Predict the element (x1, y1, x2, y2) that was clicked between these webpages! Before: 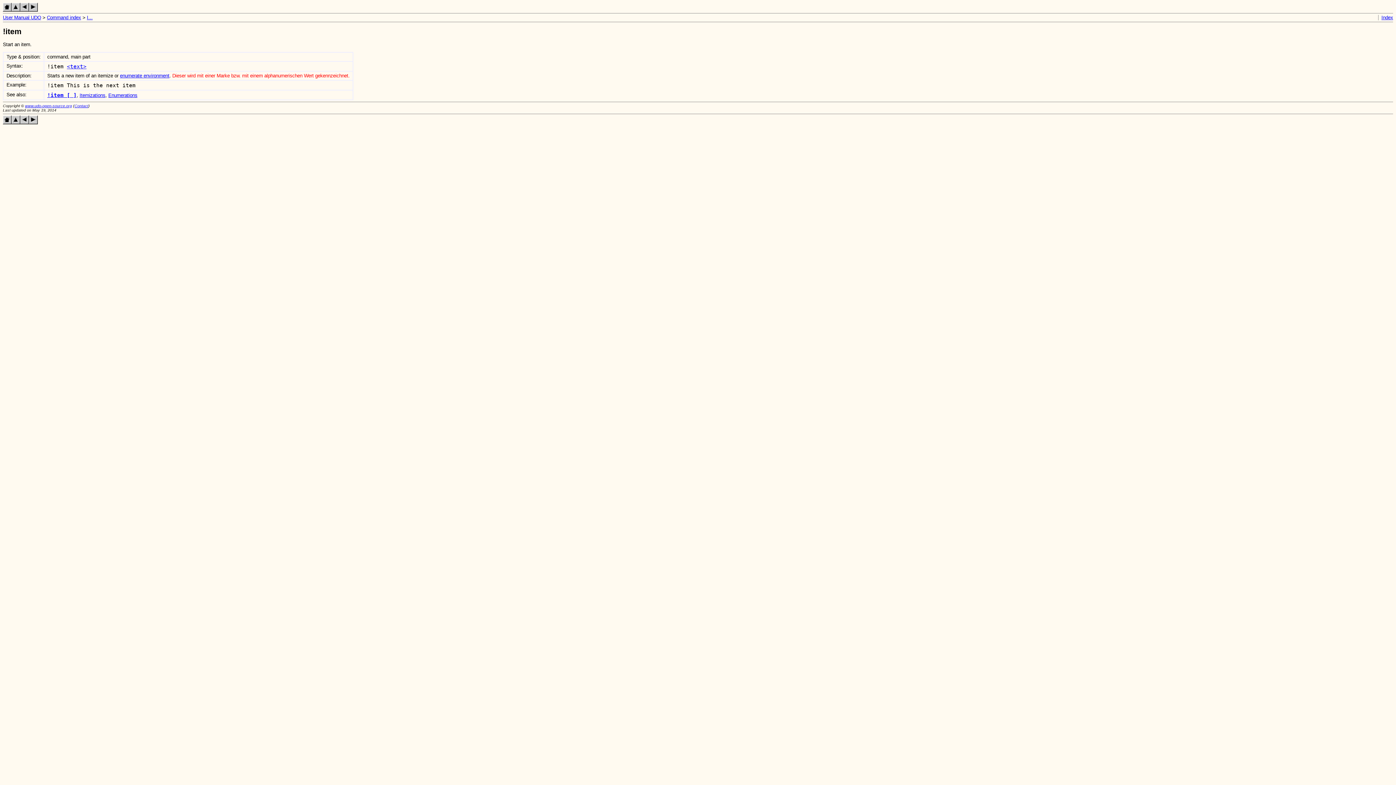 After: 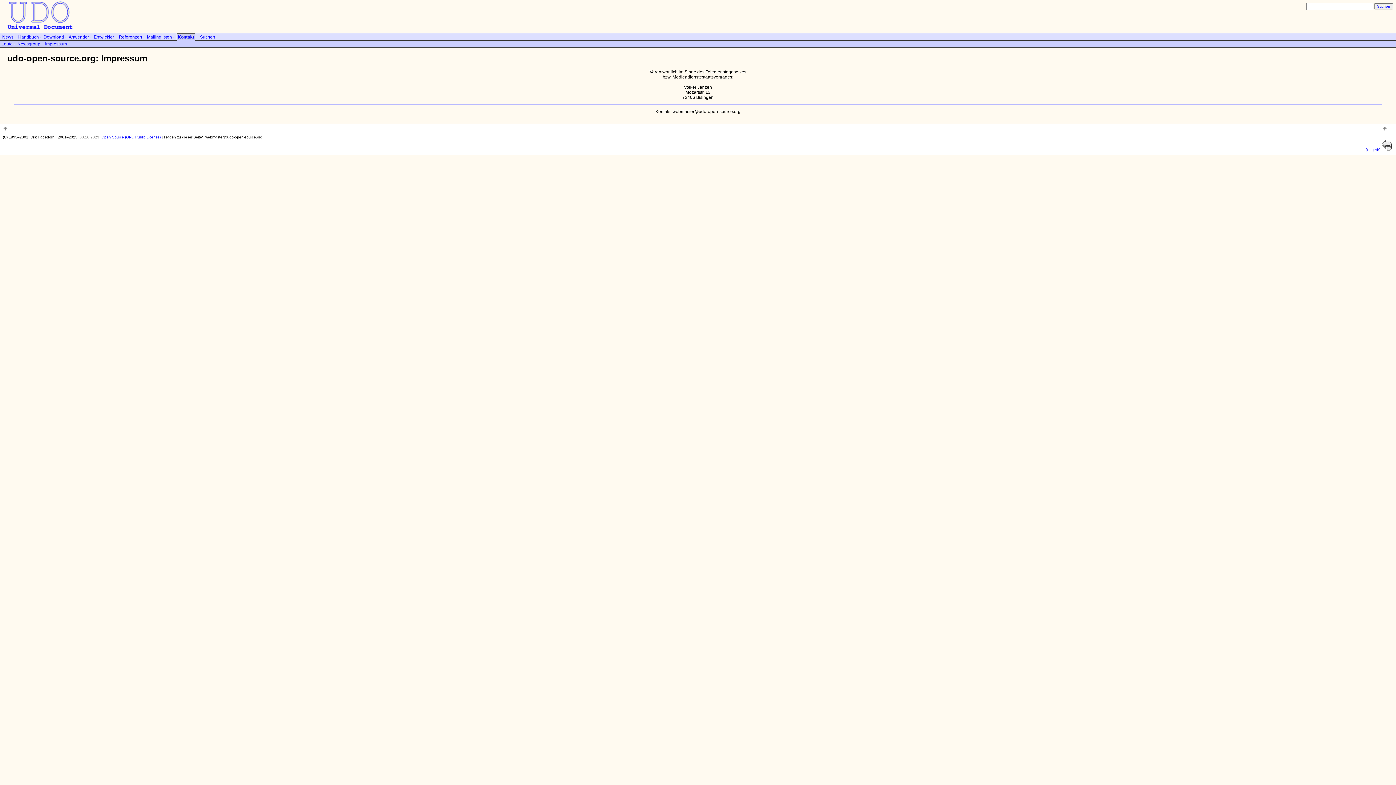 Action: bbox: (74, 103, 88, 107) label: Contact